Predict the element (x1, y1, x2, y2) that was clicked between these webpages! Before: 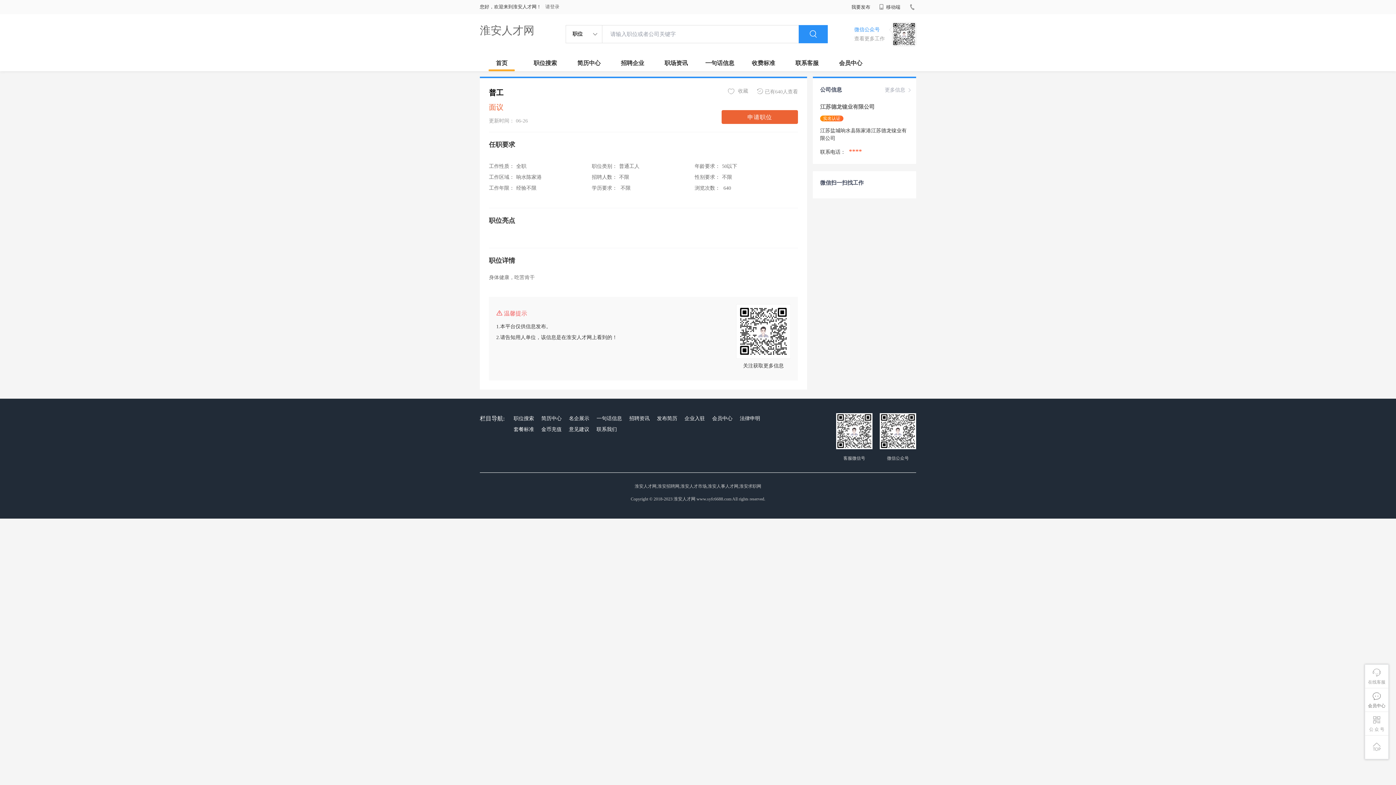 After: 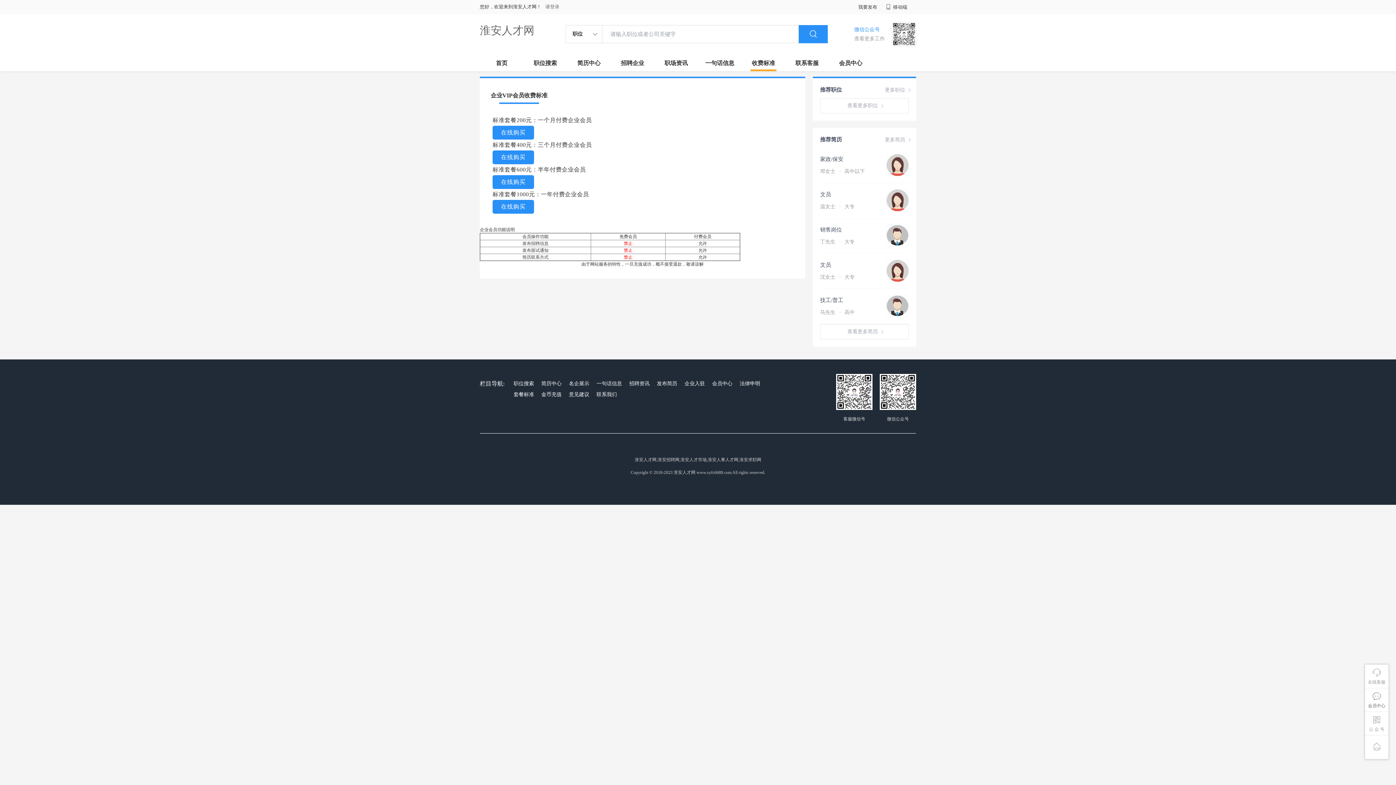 Action: label: 收费标准 bbox: (741, 54, 785, 71)